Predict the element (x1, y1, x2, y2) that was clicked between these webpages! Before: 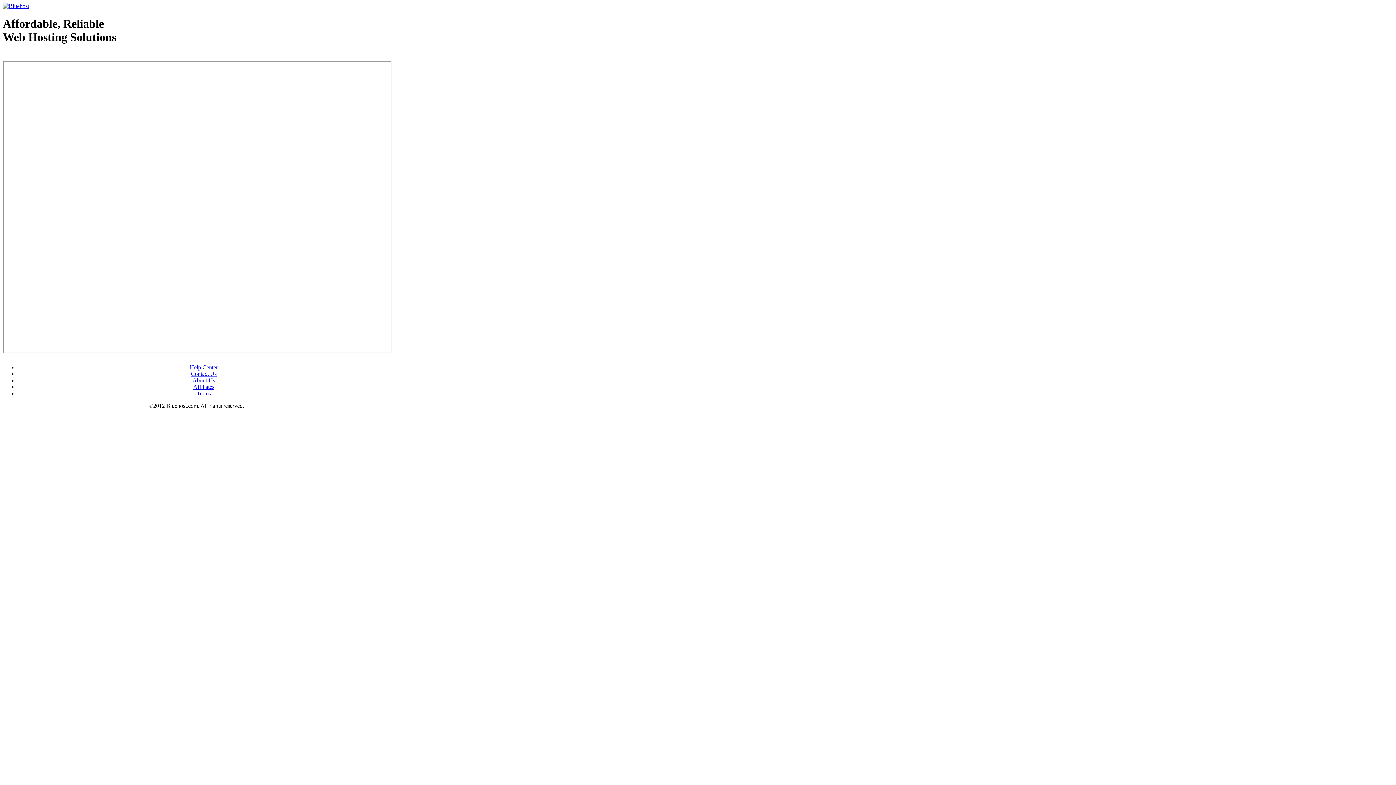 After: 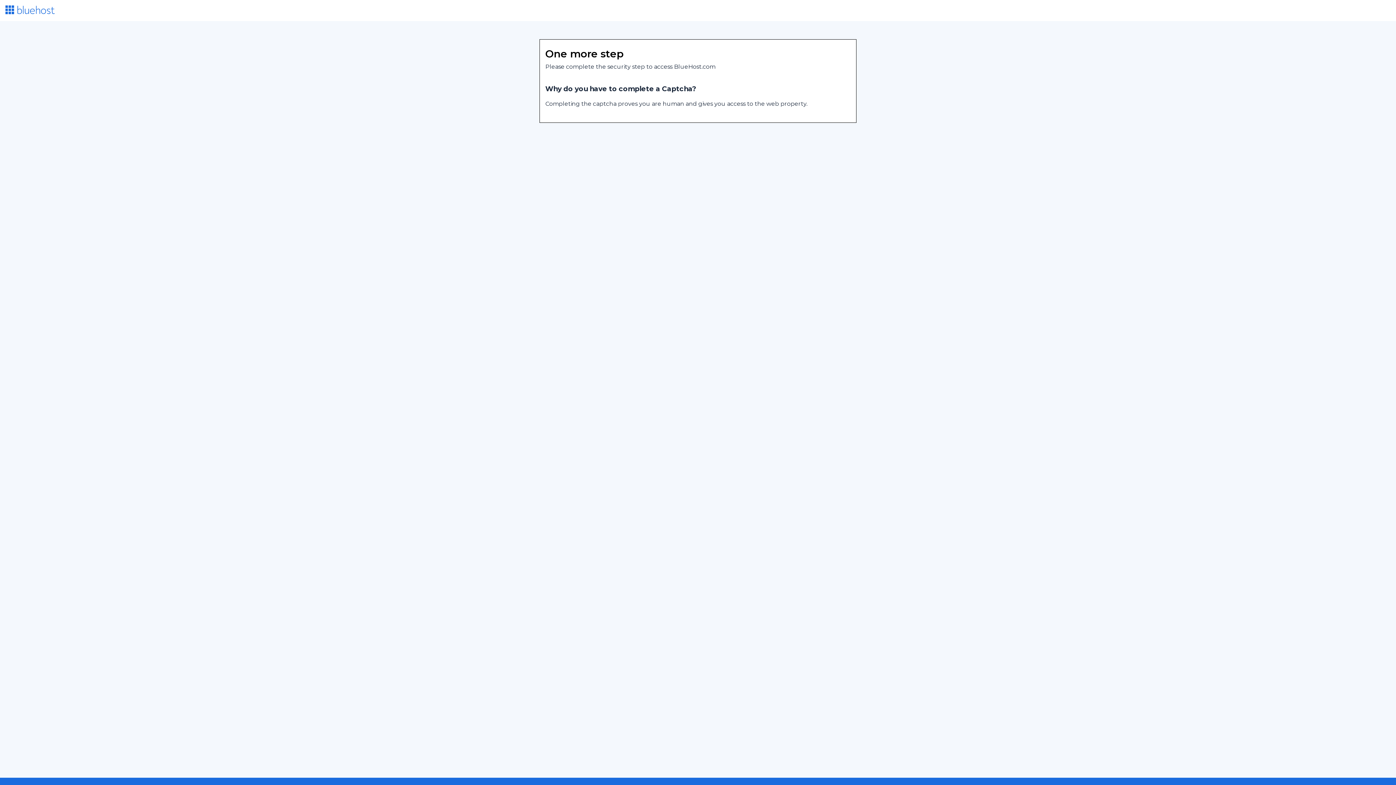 Action: label: Web Hosting - courtesy of www.bluehost.com bbox: (2, 53, 87, 58)